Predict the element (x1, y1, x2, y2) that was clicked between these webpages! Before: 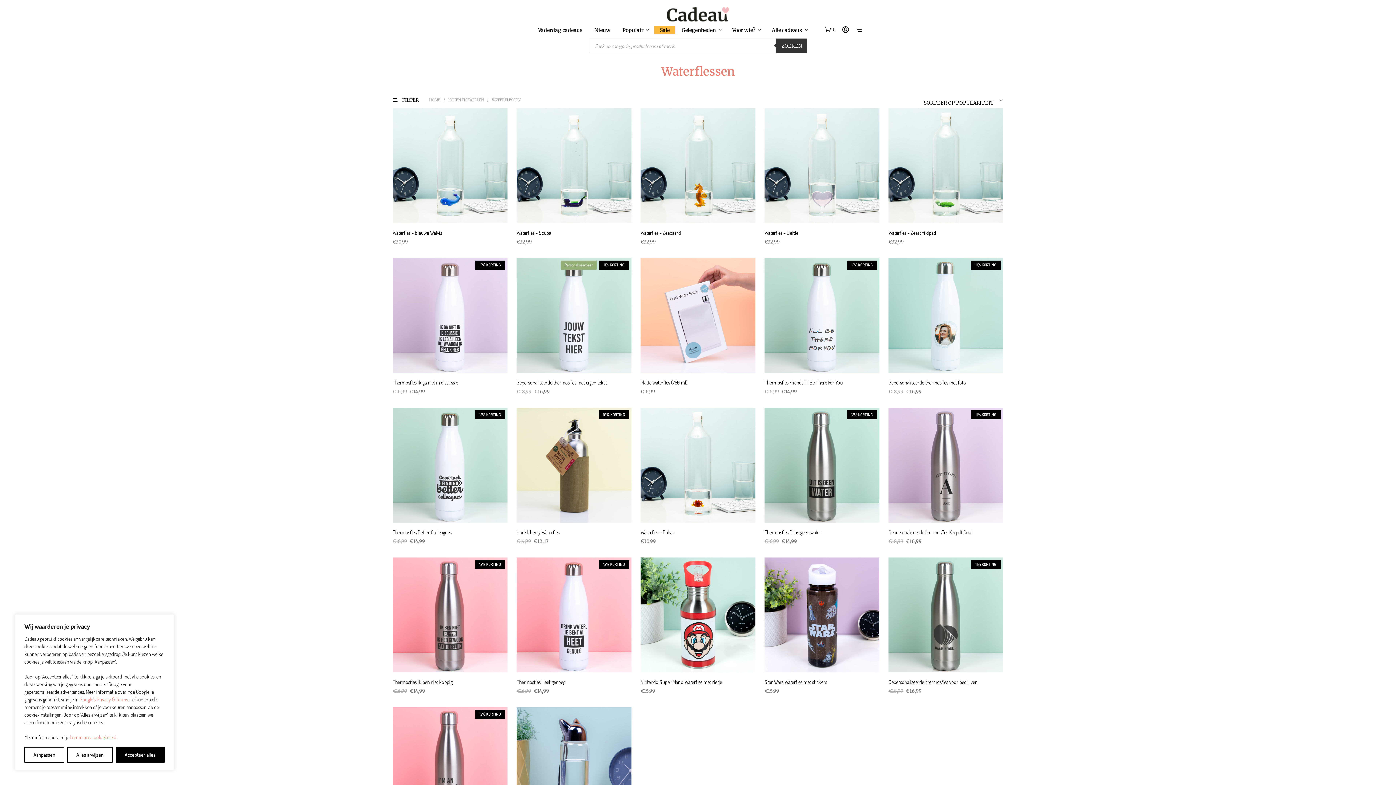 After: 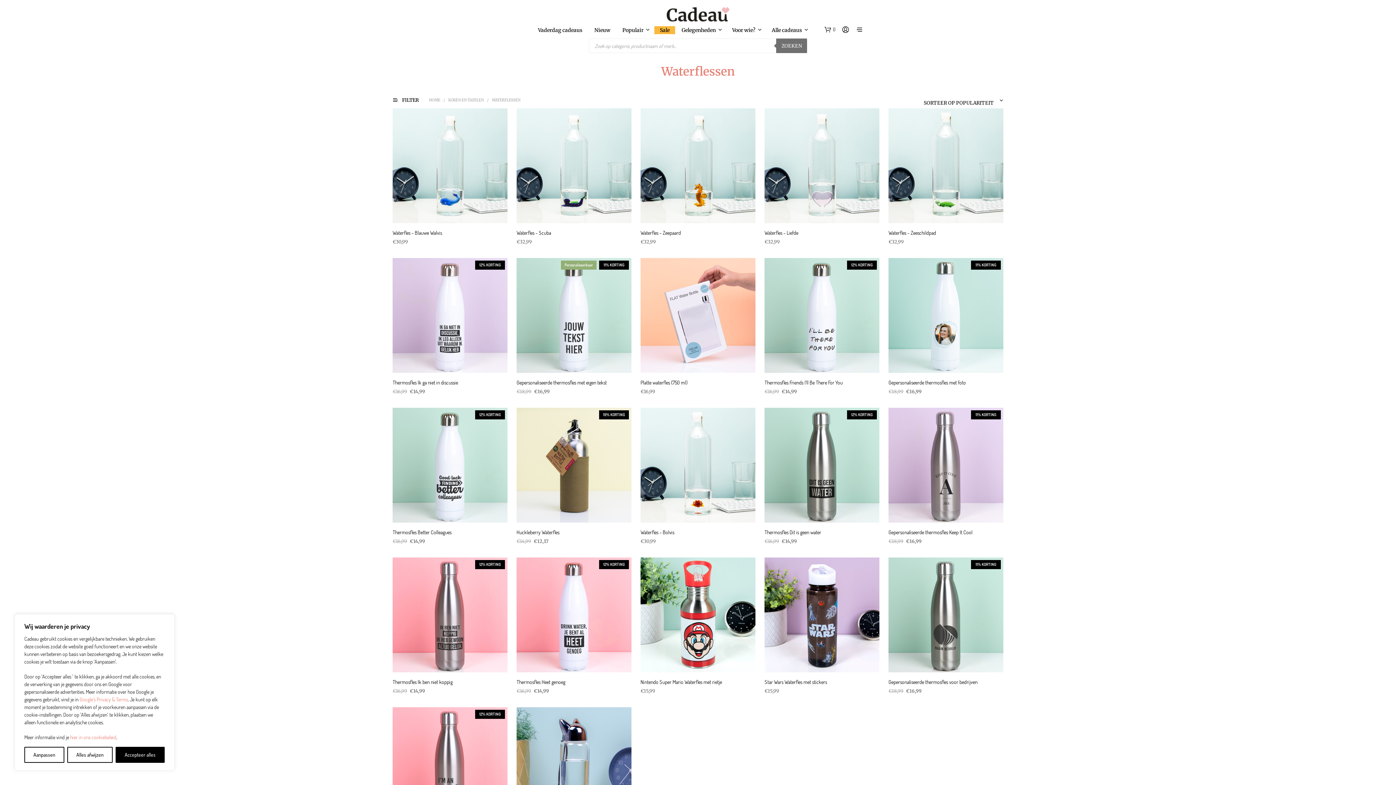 Action: label: Zoeken bbox: (776, 38, 807, 53)